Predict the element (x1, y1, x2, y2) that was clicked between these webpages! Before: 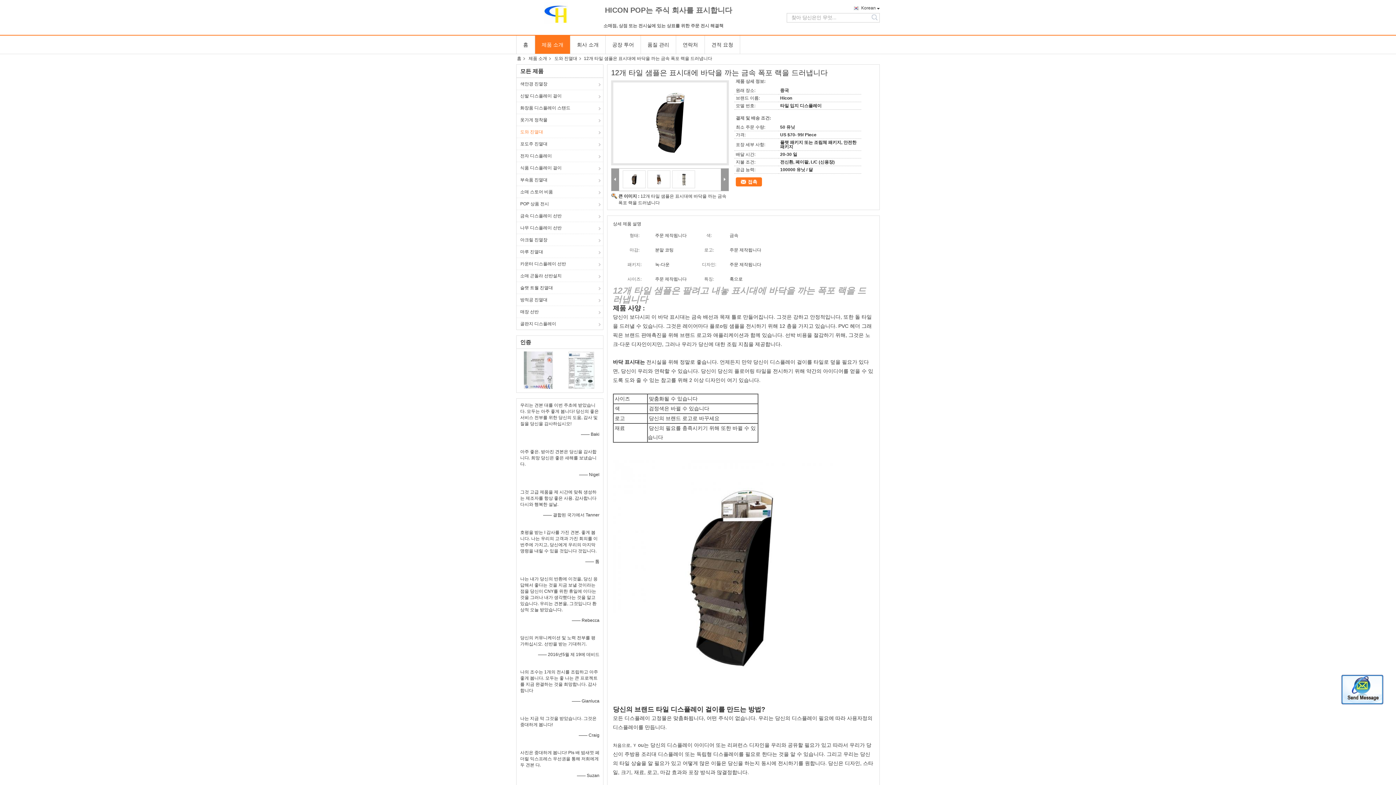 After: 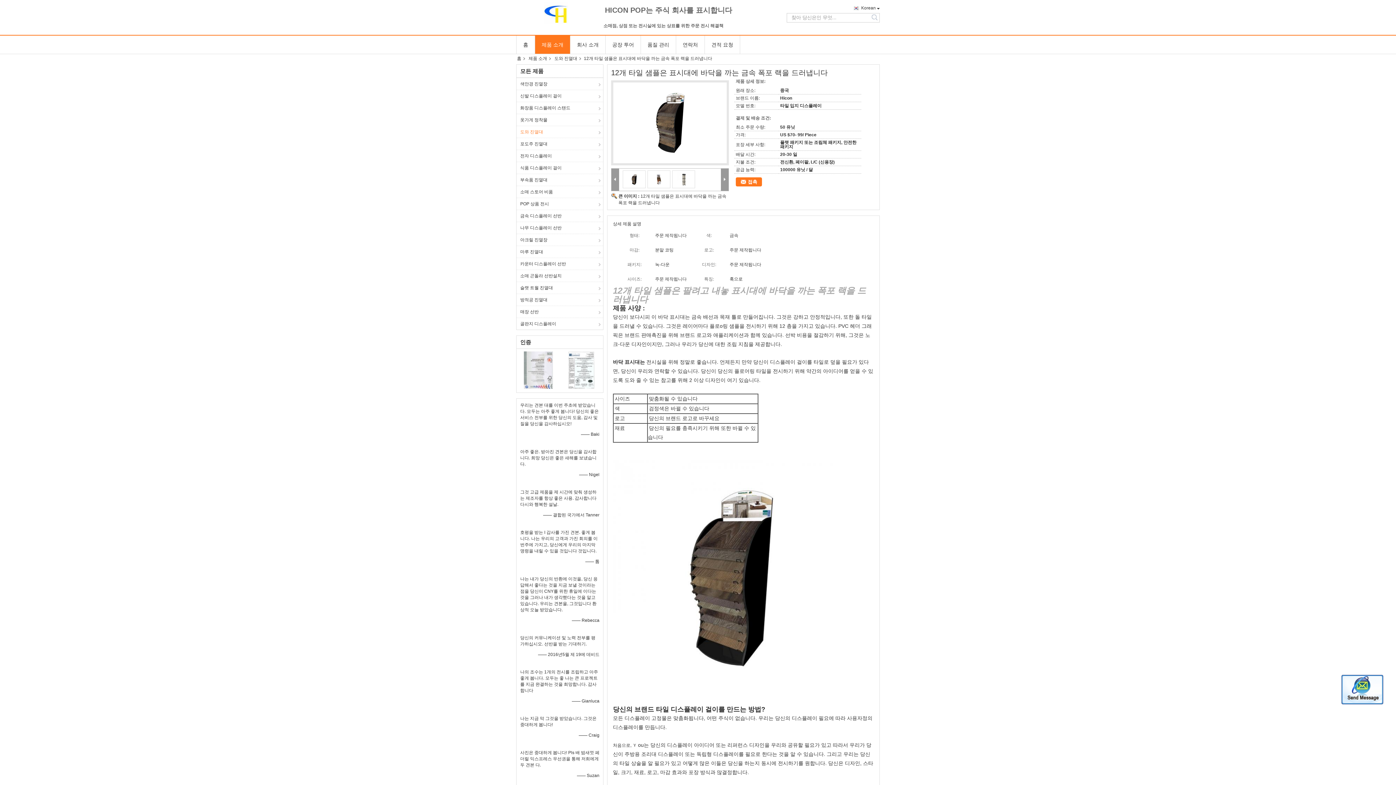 Action: bbox: (523, 367, 552, 372)